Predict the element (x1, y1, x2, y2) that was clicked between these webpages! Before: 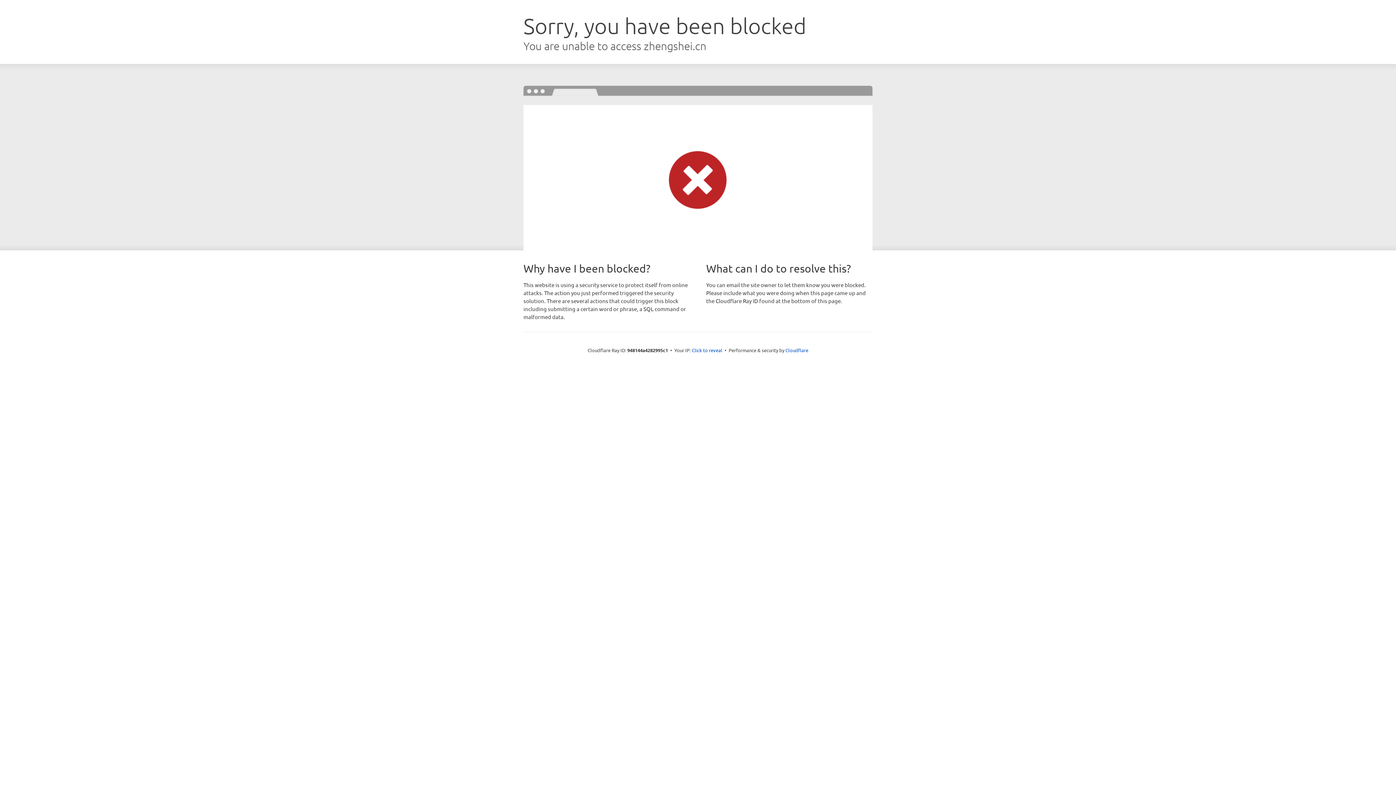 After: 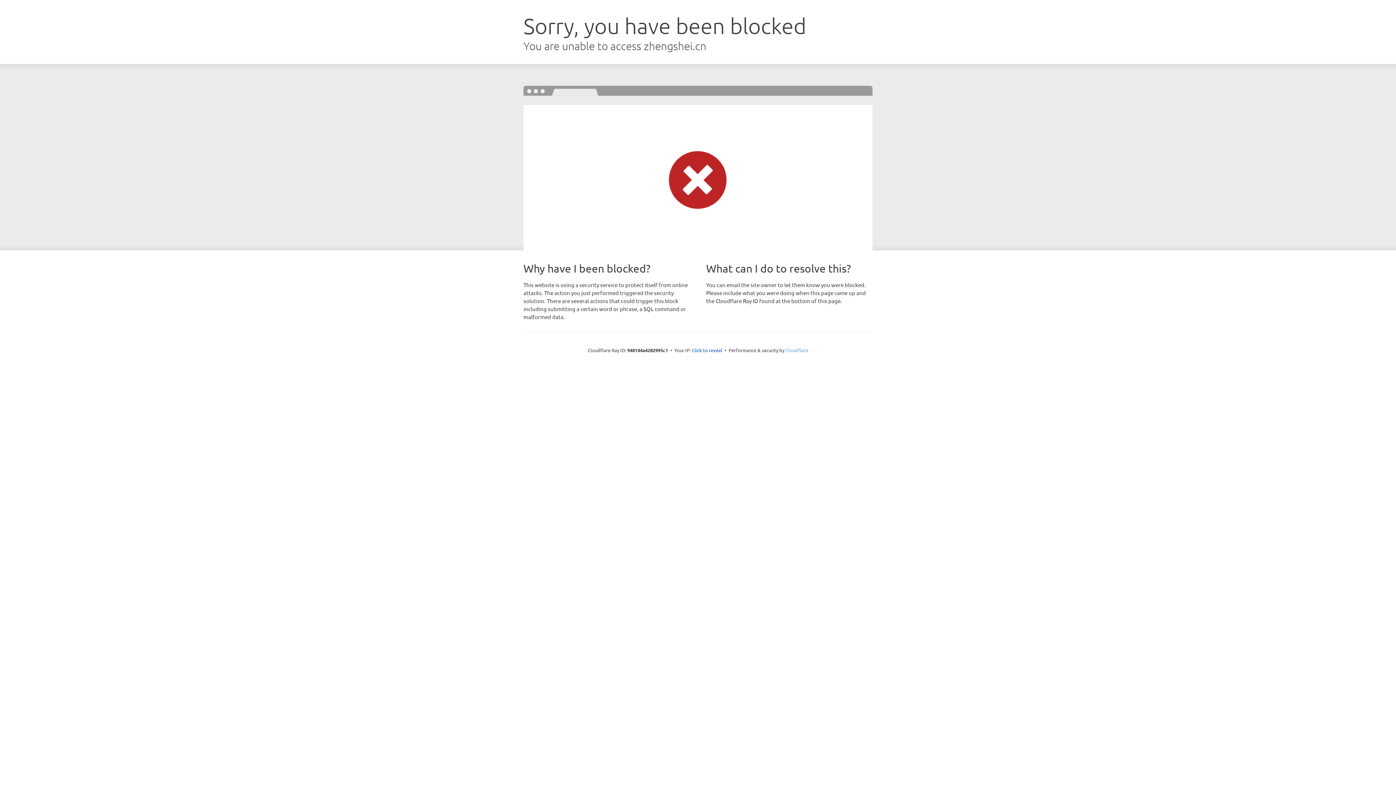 Action: bbox: (785, 347, 808, 353) label: Cloudflare